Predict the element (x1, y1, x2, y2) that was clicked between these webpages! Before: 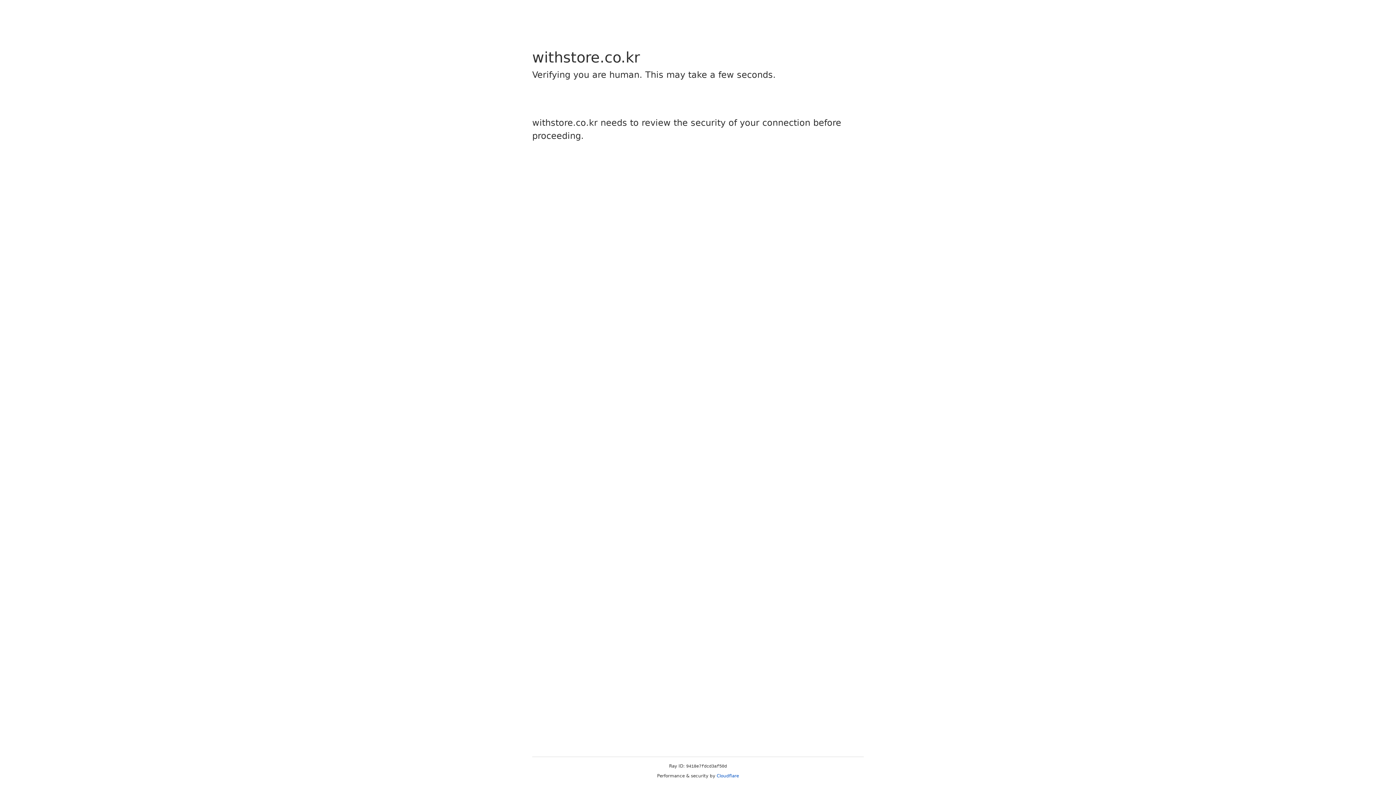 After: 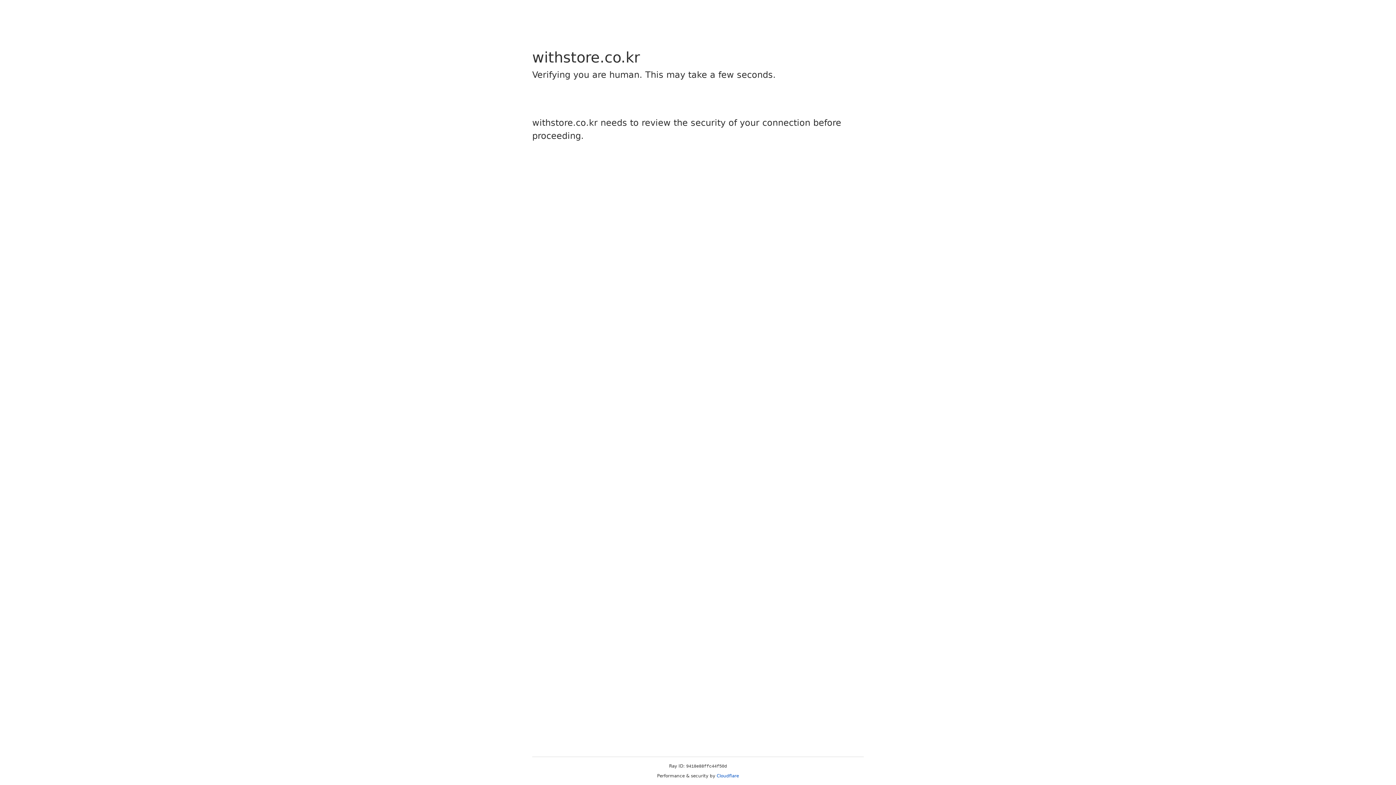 Action: bbox: (716, 773, 739, 778) label: Cloudflare